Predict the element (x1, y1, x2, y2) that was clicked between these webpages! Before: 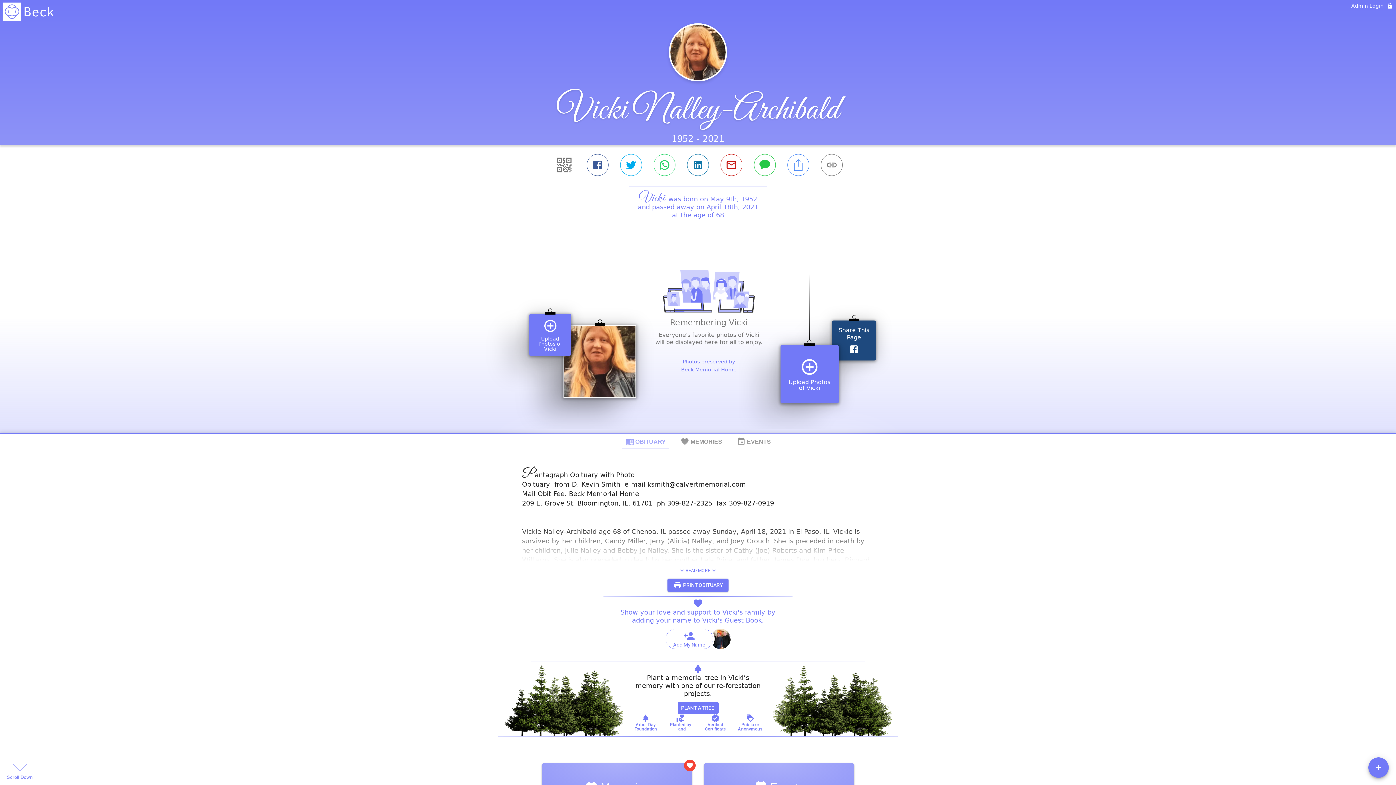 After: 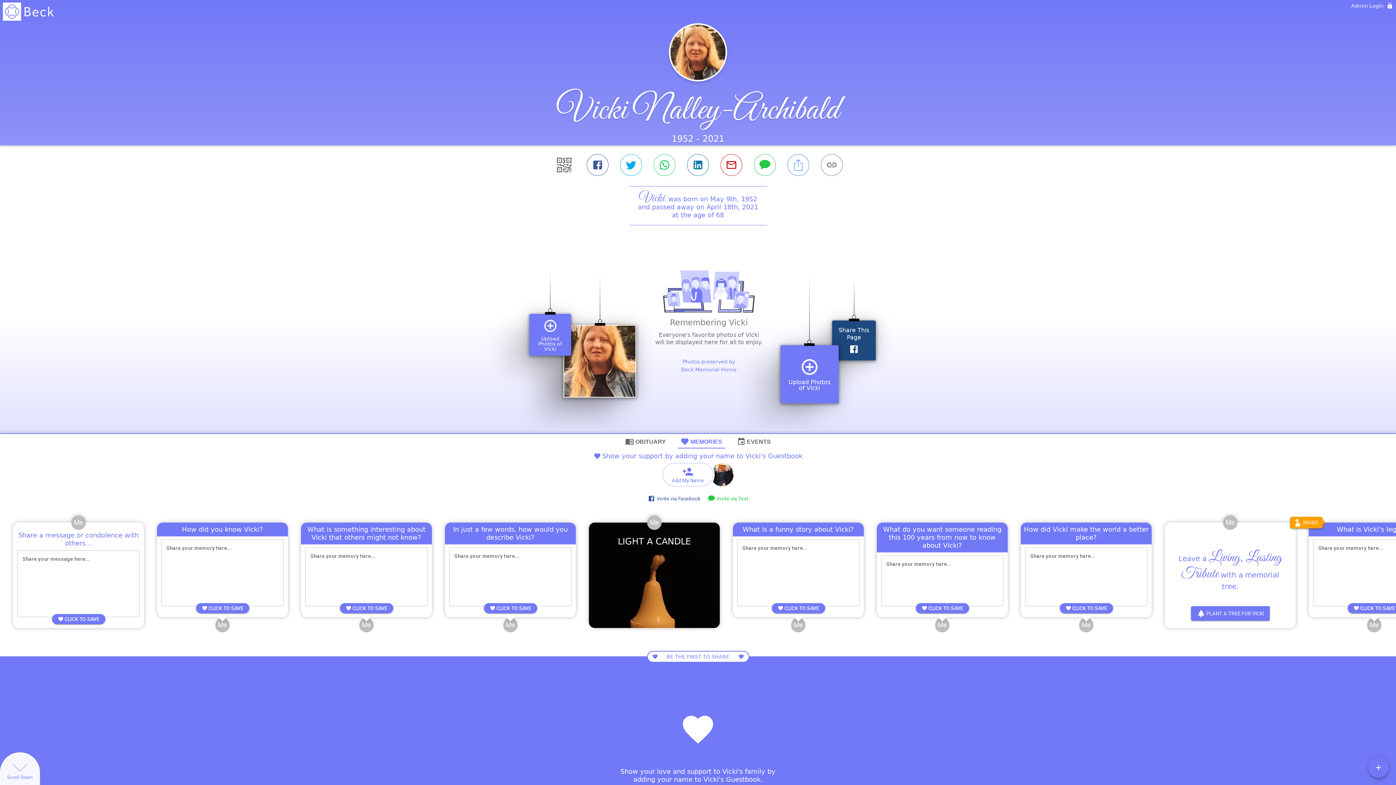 Action: bbox: (677, 434, 725, 448) label: MEMORIES